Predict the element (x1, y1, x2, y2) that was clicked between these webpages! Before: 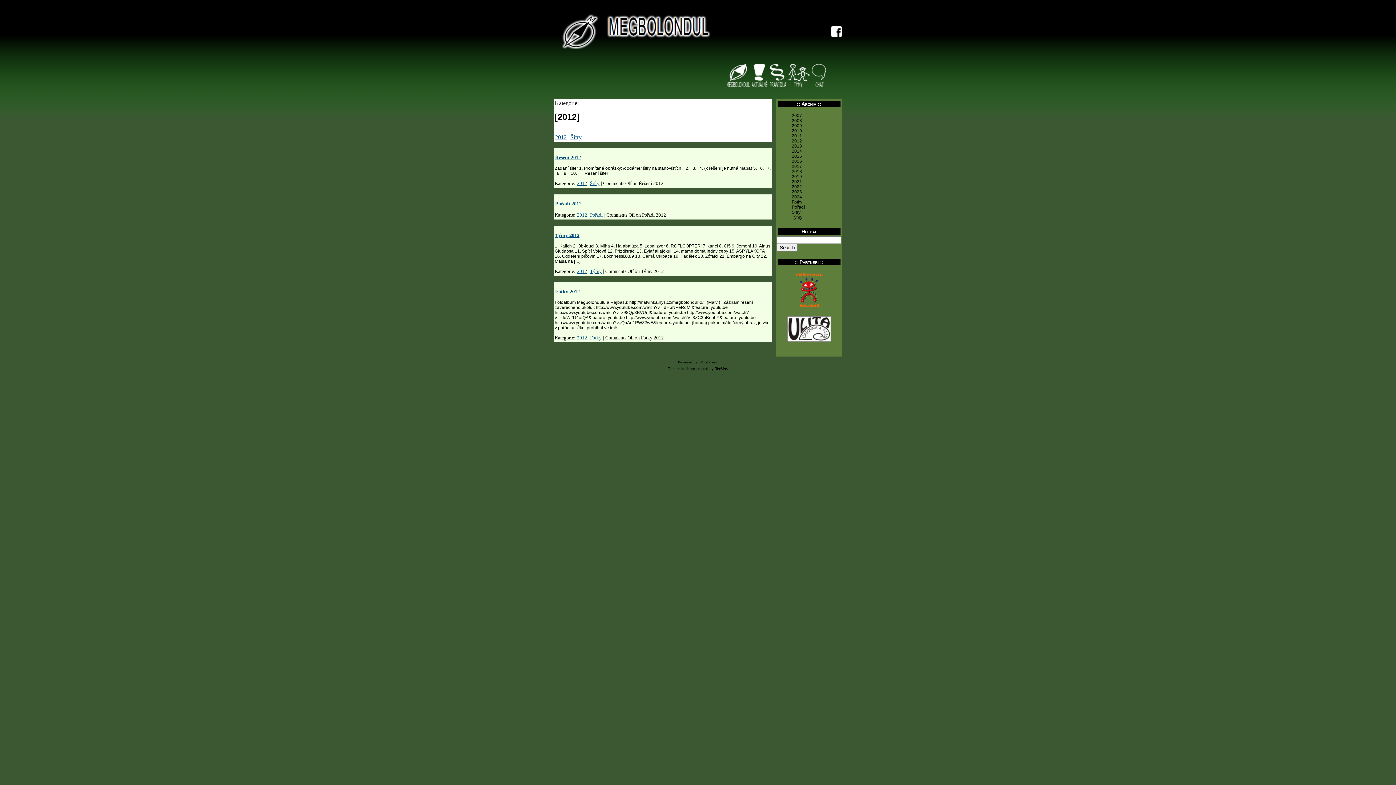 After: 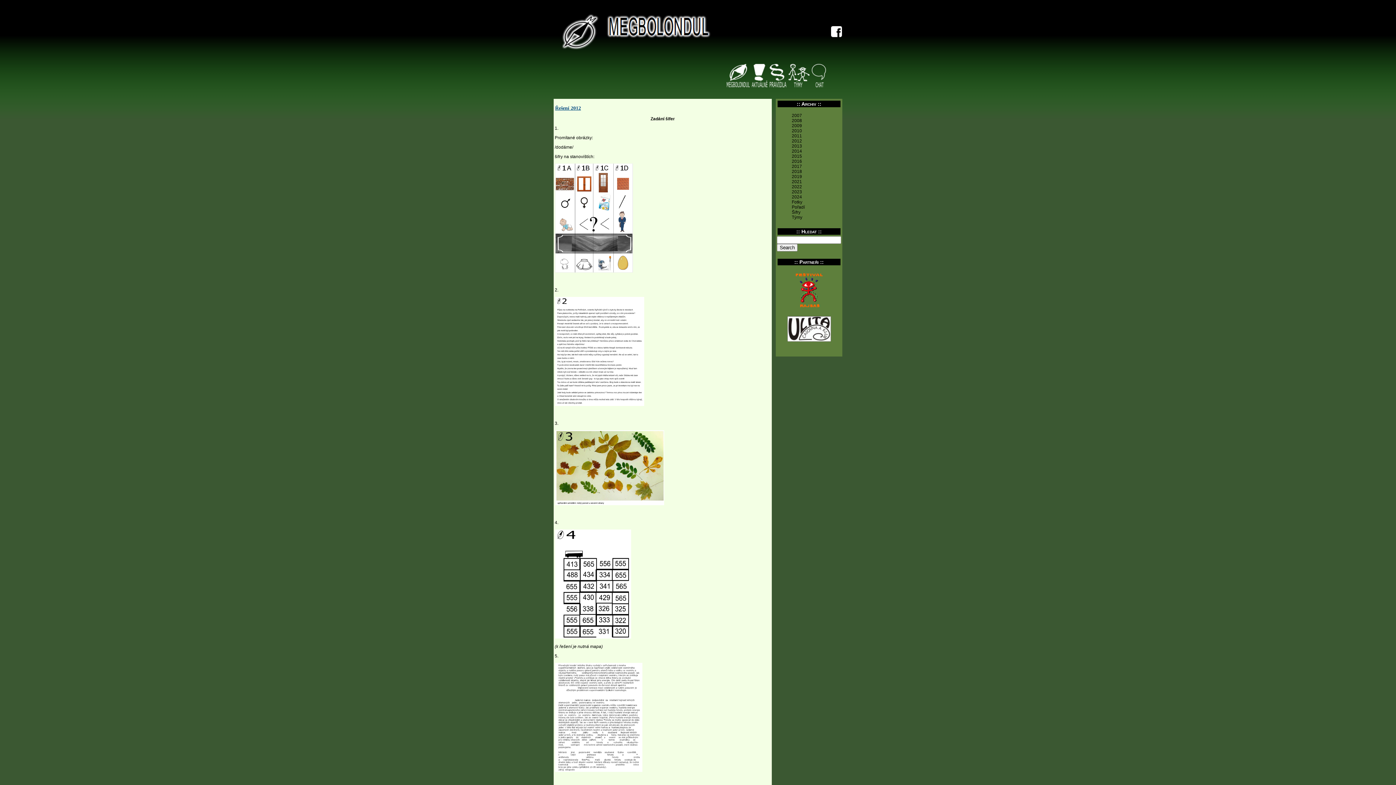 Action: label: Řešení 2012 bbox: (554, 154, 581, 160)